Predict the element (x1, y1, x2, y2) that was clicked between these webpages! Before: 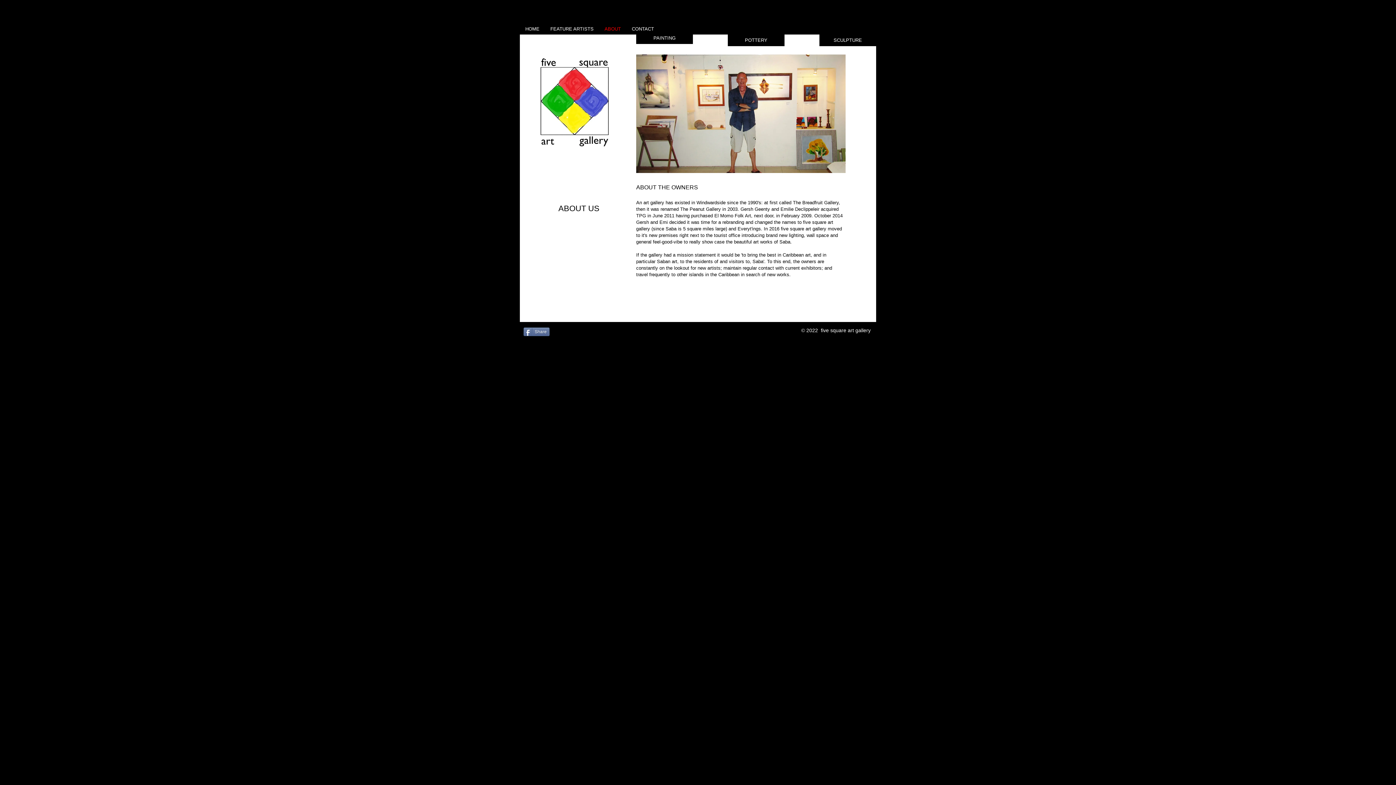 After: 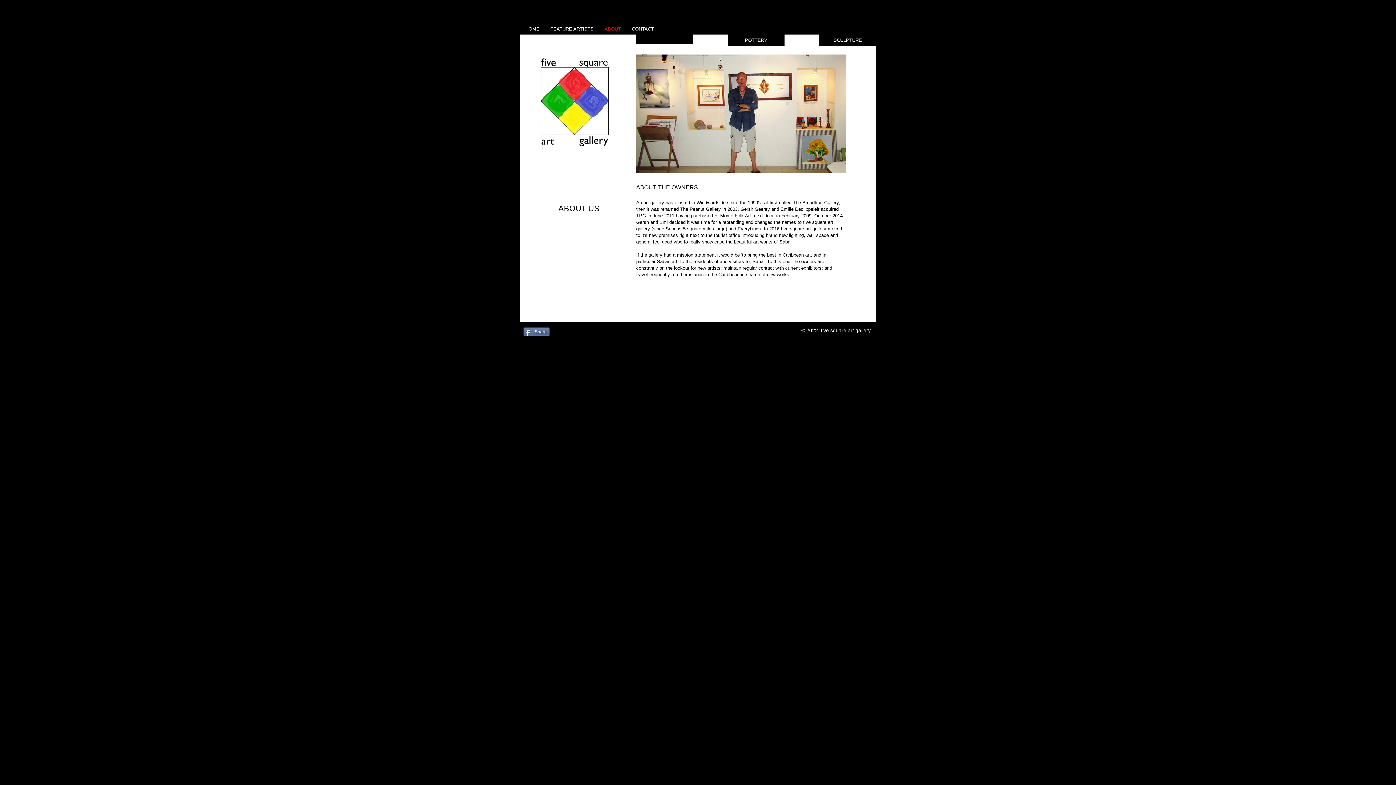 Action: label: PAINTING bbox: (636, 32, 693, 44)